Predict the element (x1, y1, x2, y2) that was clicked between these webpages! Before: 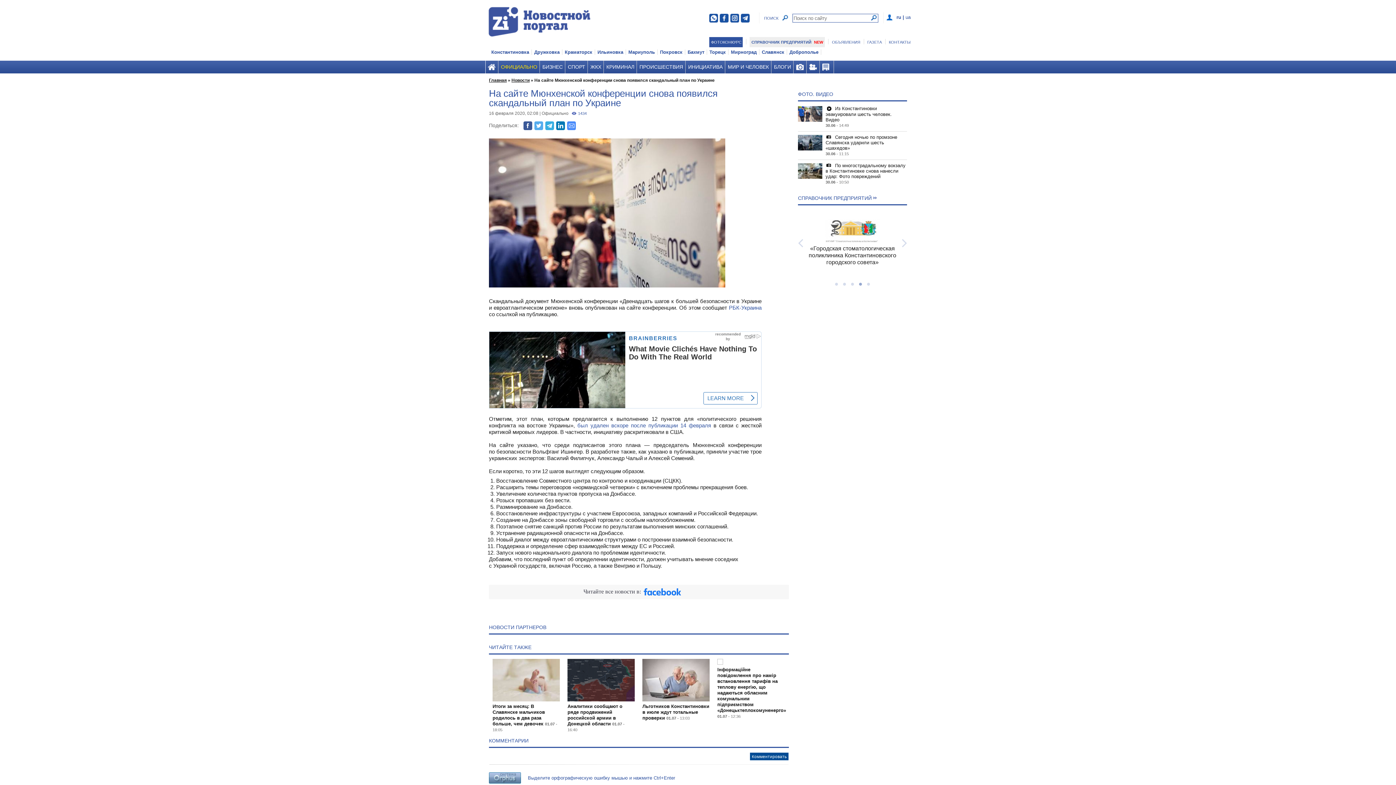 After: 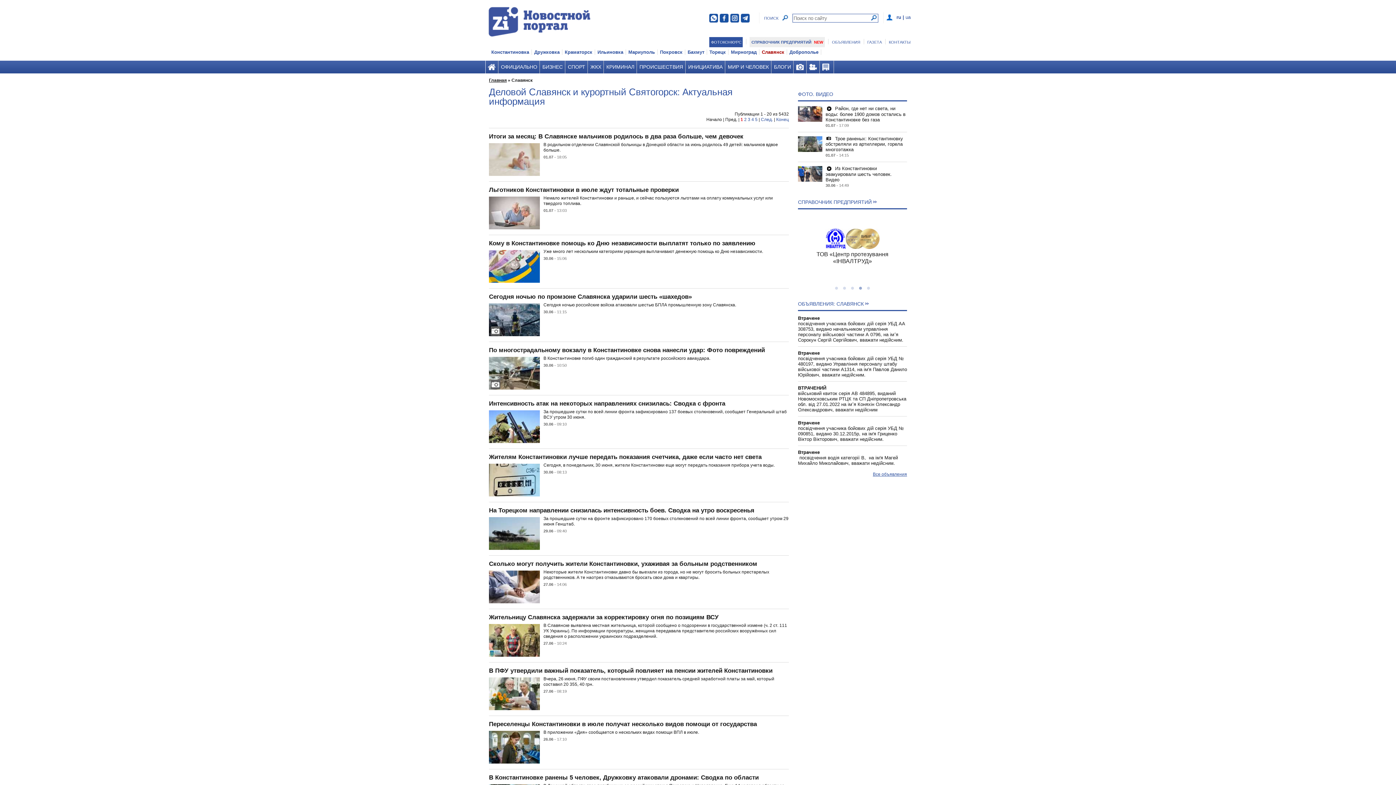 Action: bbox: (759, 47, 787, 57) label: Славянск